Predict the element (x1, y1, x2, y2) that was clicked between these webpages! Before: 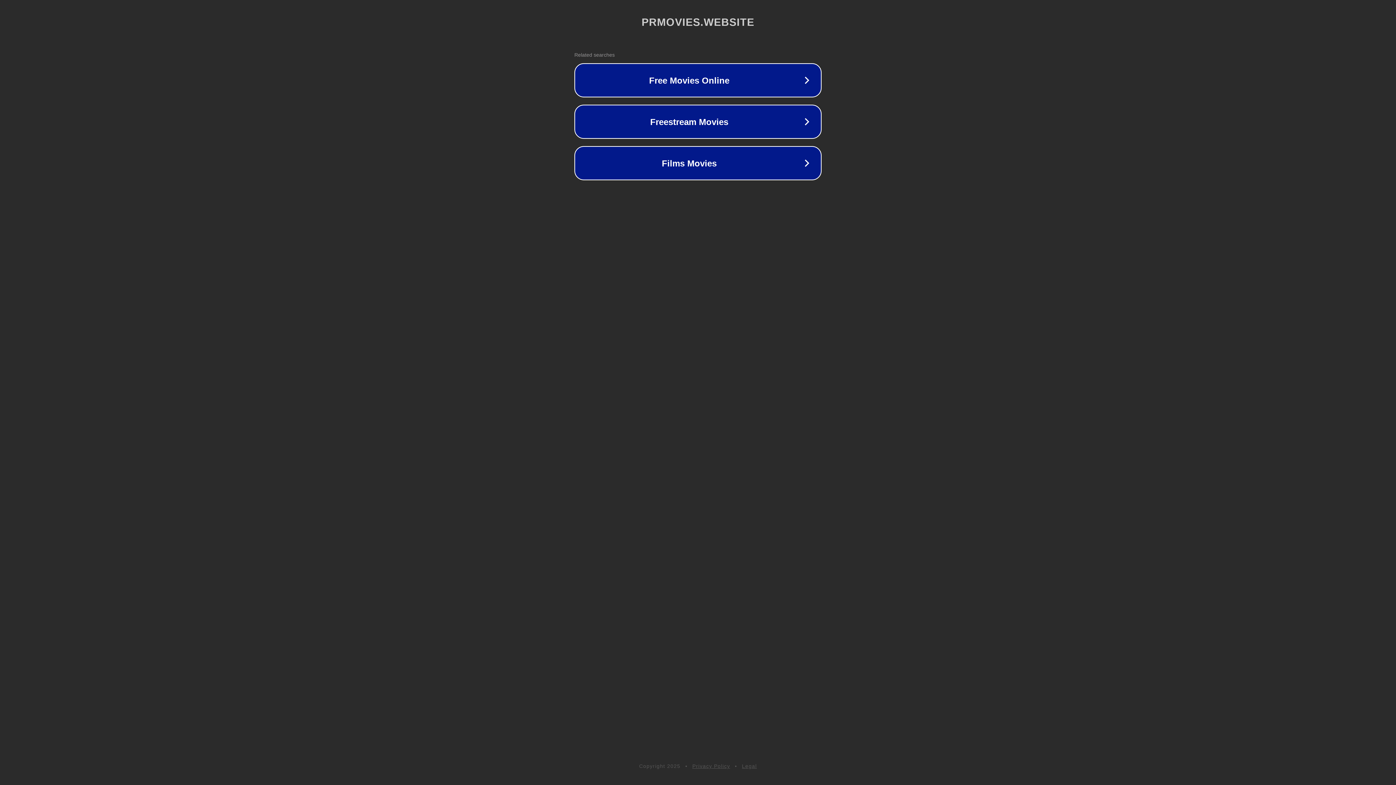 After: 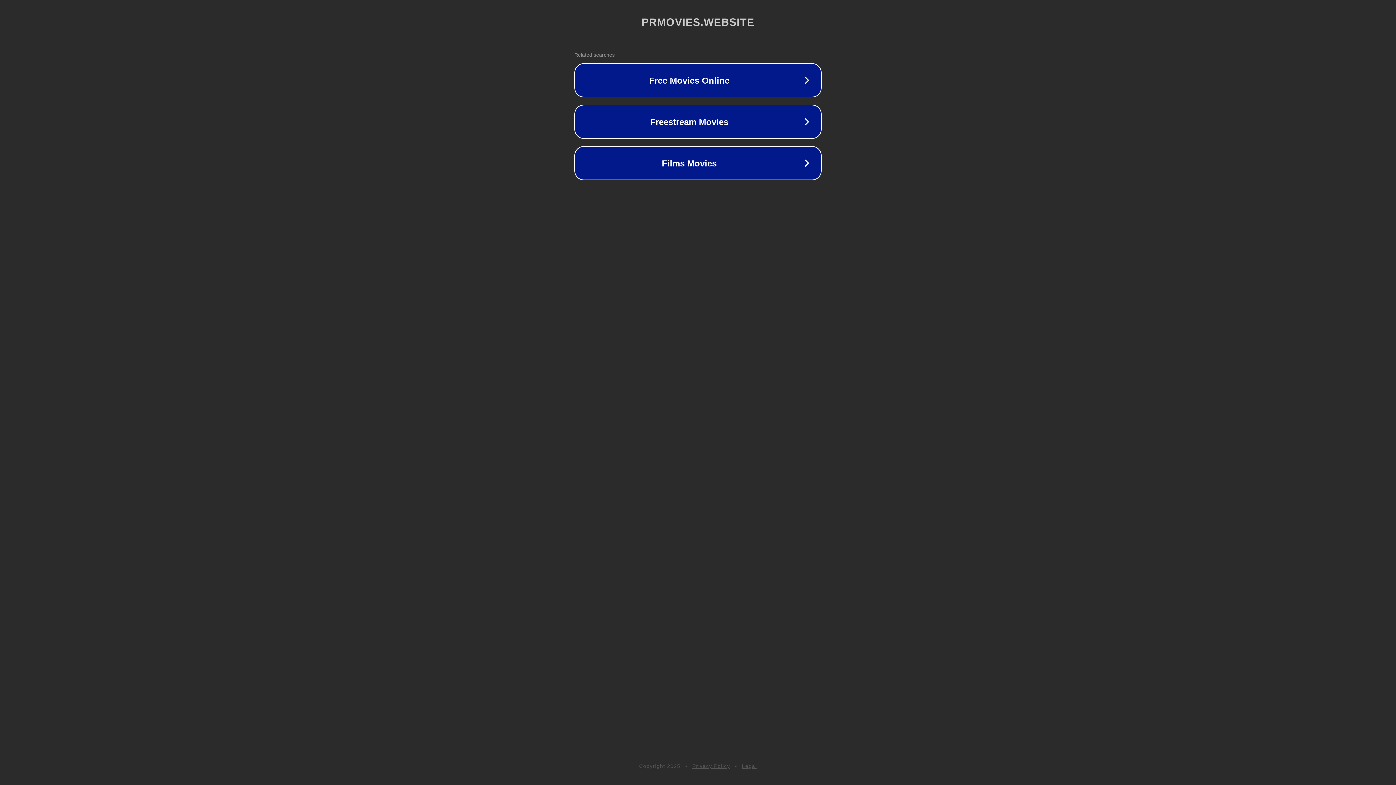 Action: label: Privacy Policy bbox: (692, 763, 730, 769)